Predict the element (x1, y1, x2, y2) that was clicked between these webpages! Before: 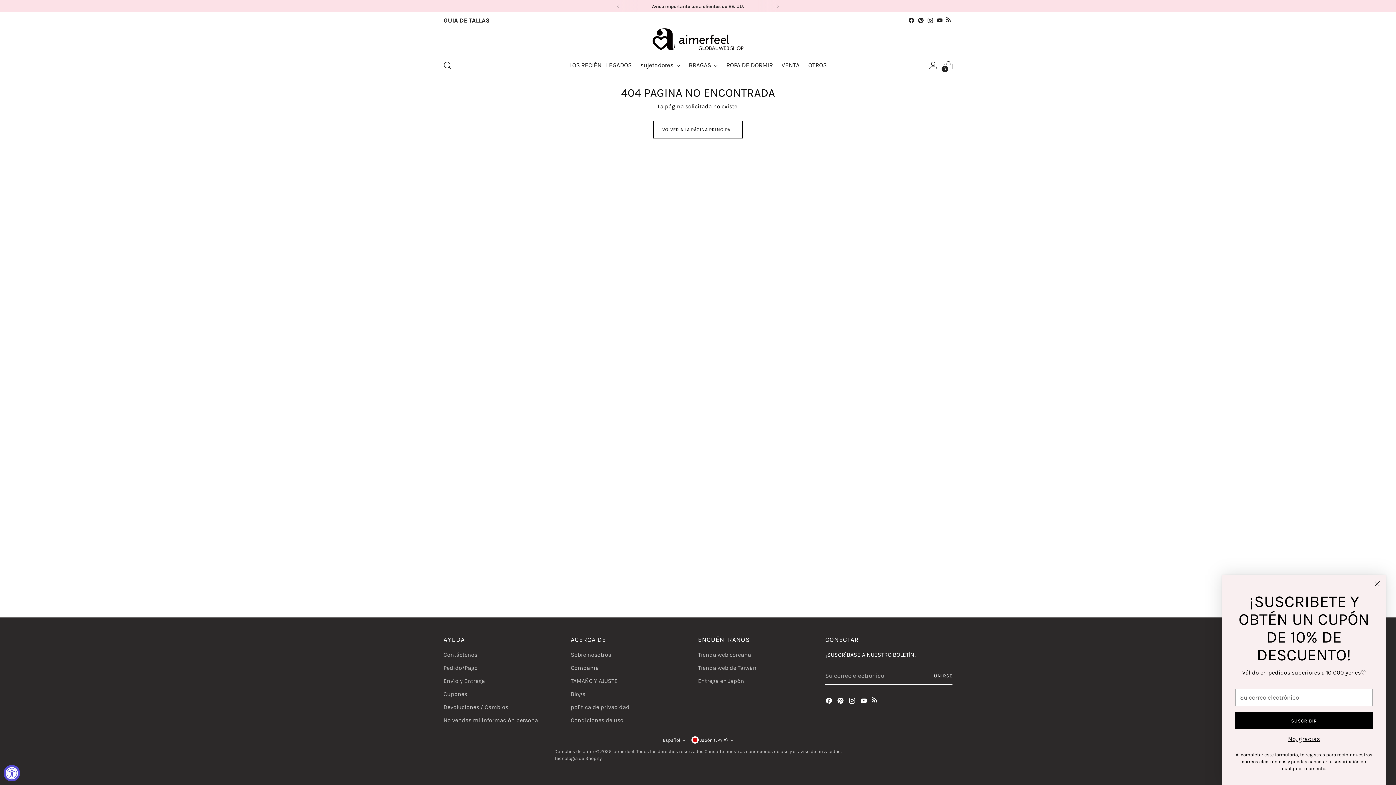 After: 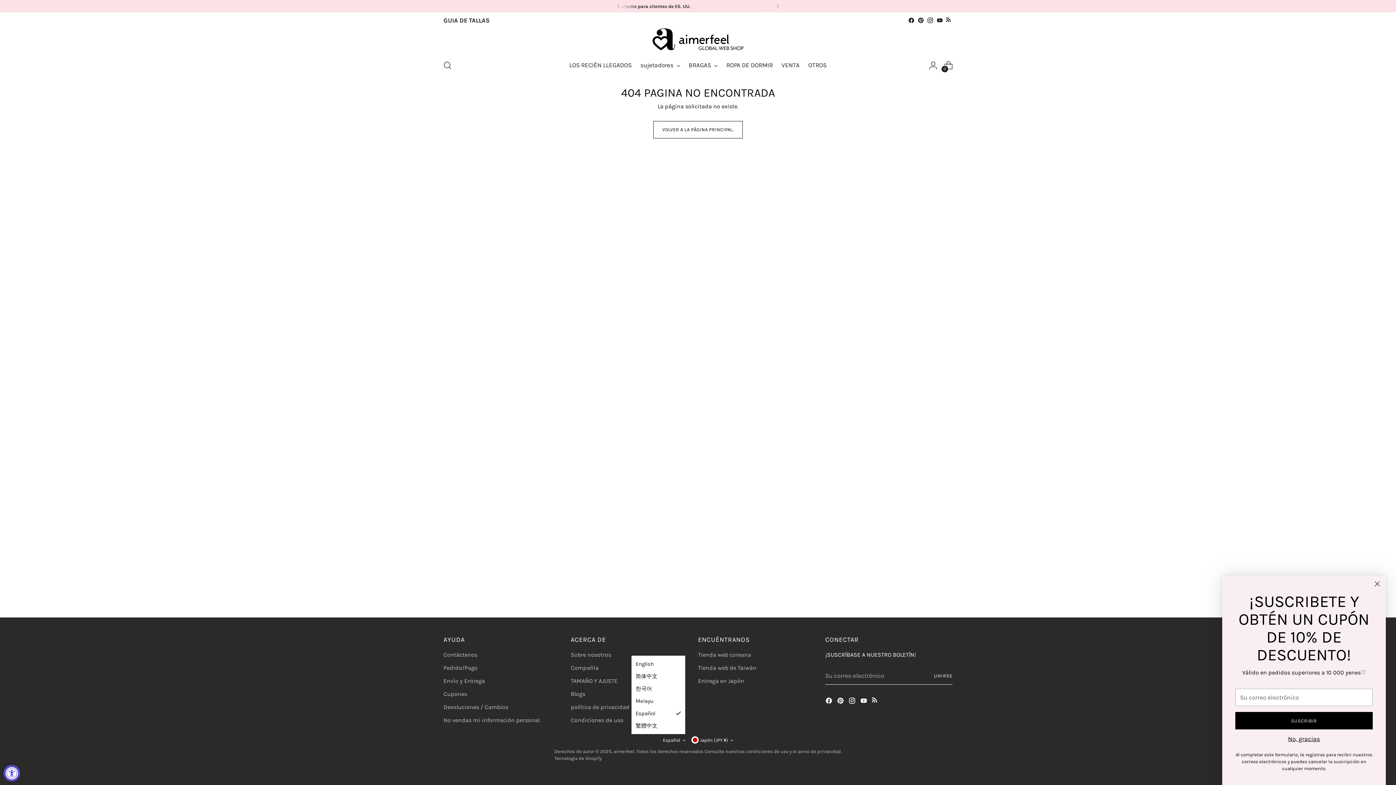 Action: label: Español bbox: (663, 737, 685, 743)